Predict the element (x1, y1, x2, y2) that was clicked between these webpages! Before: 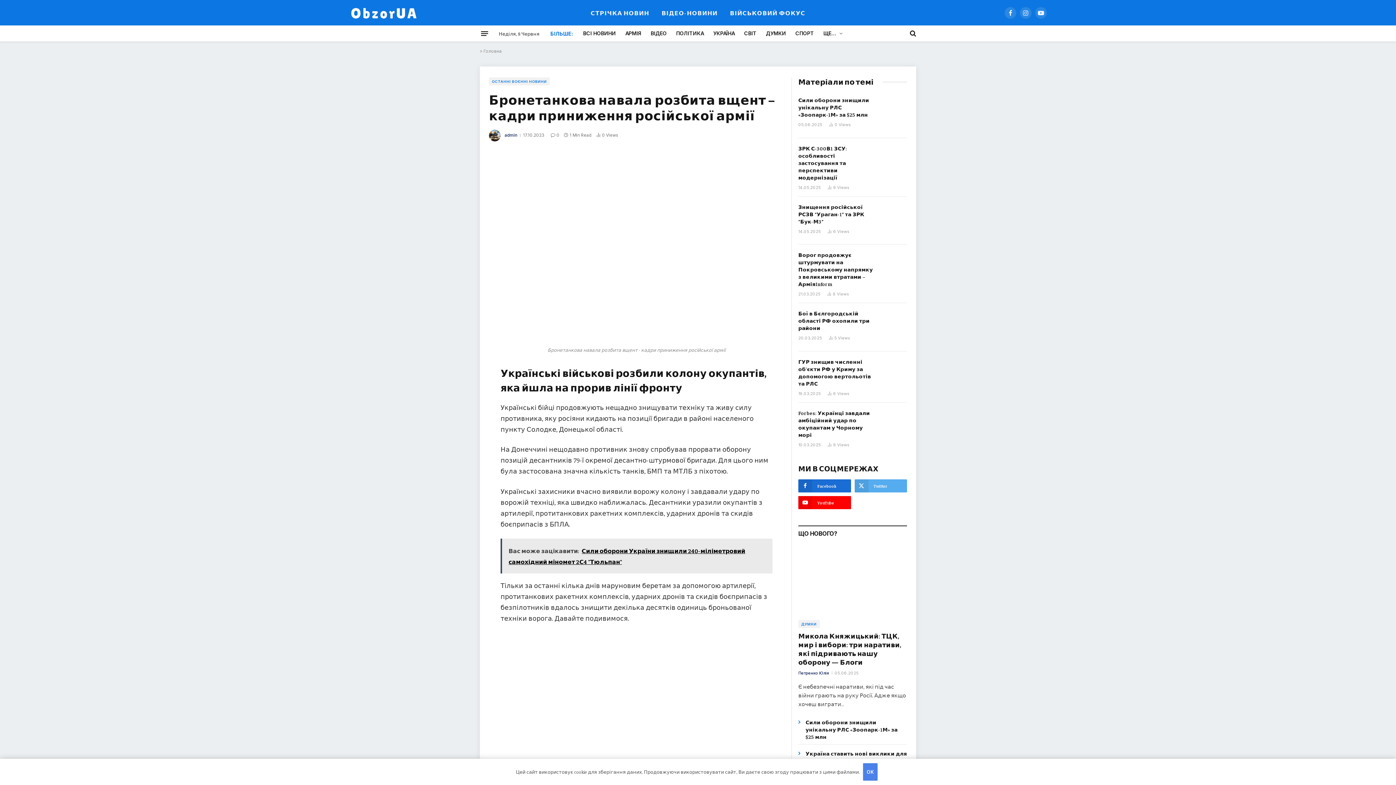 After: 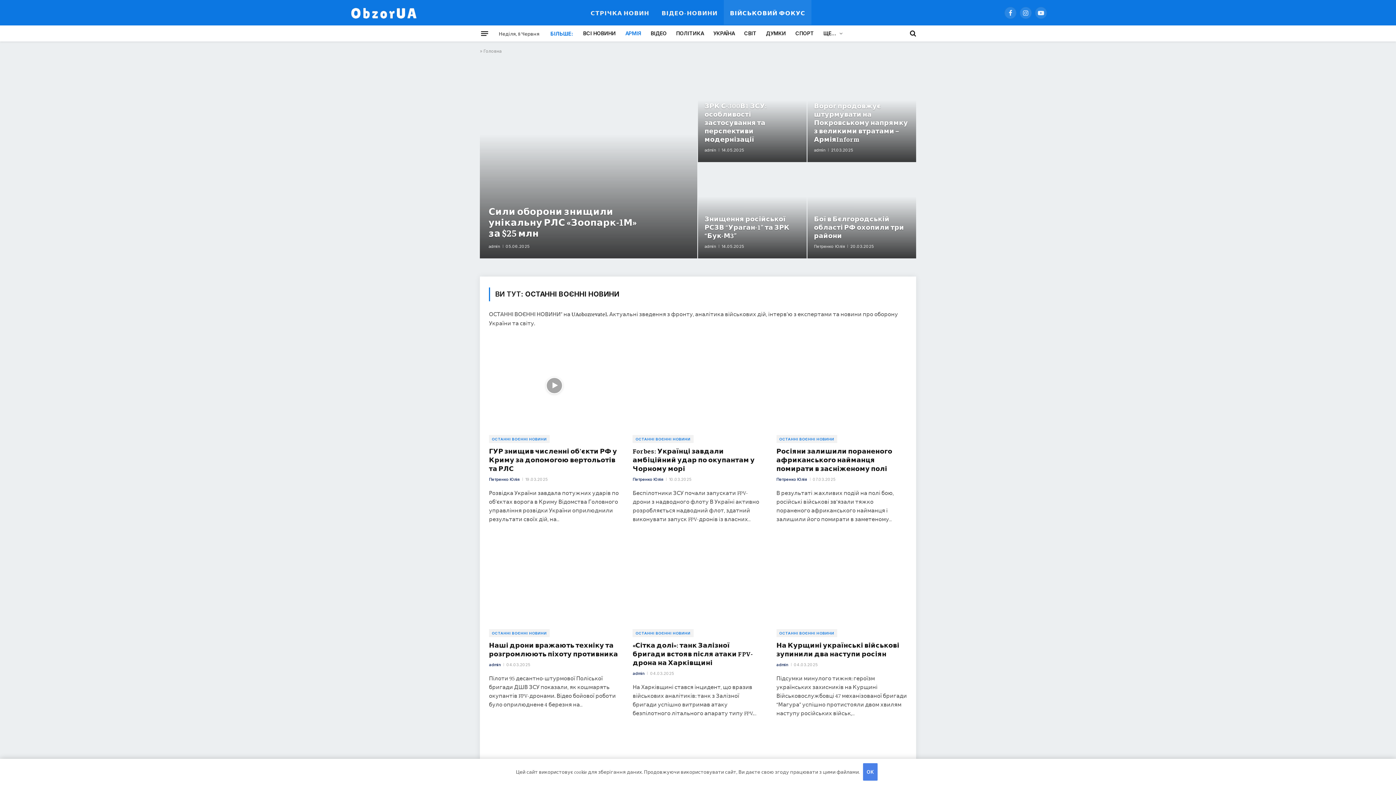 Action: label: ОСТАННІ ВОЄННІ НОВИНИ bbox: (489, 77, 549, 85)